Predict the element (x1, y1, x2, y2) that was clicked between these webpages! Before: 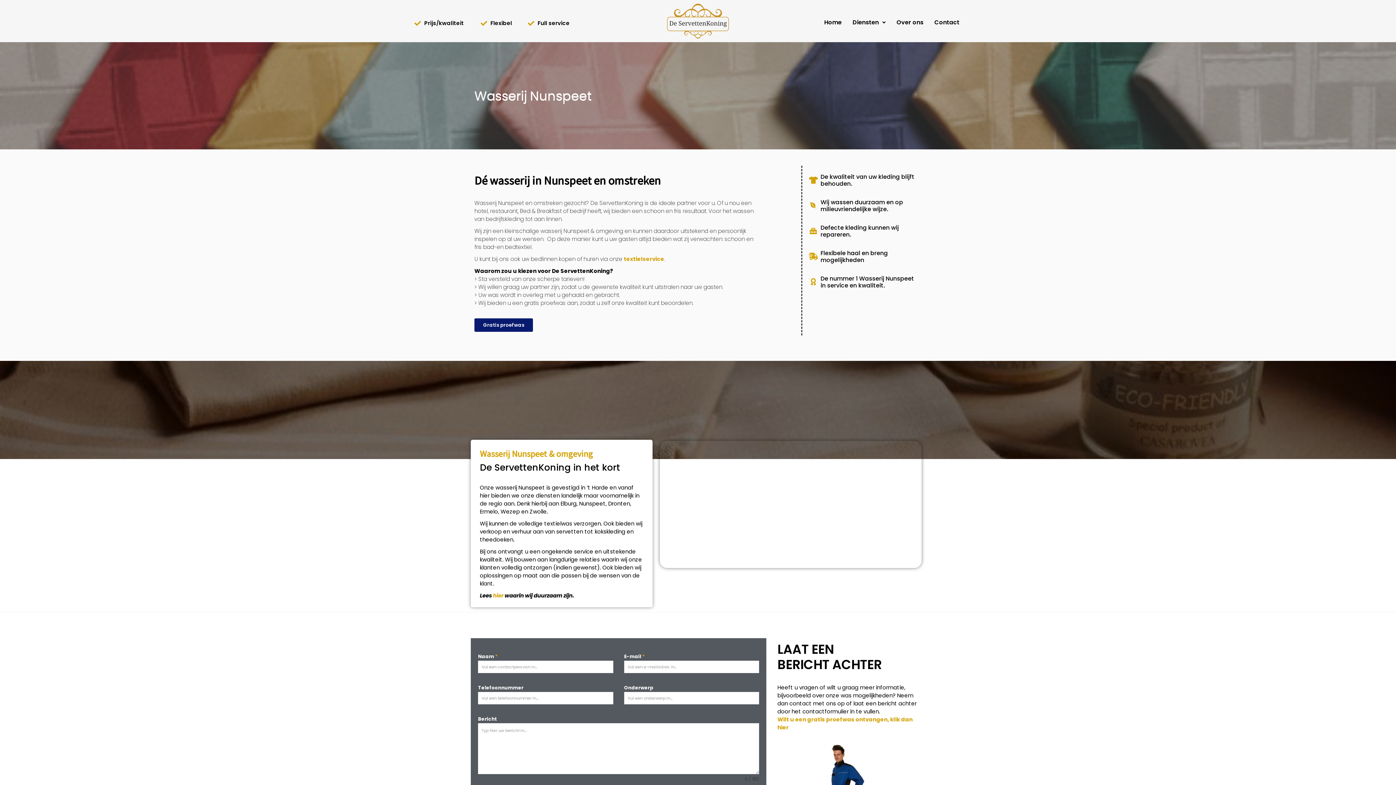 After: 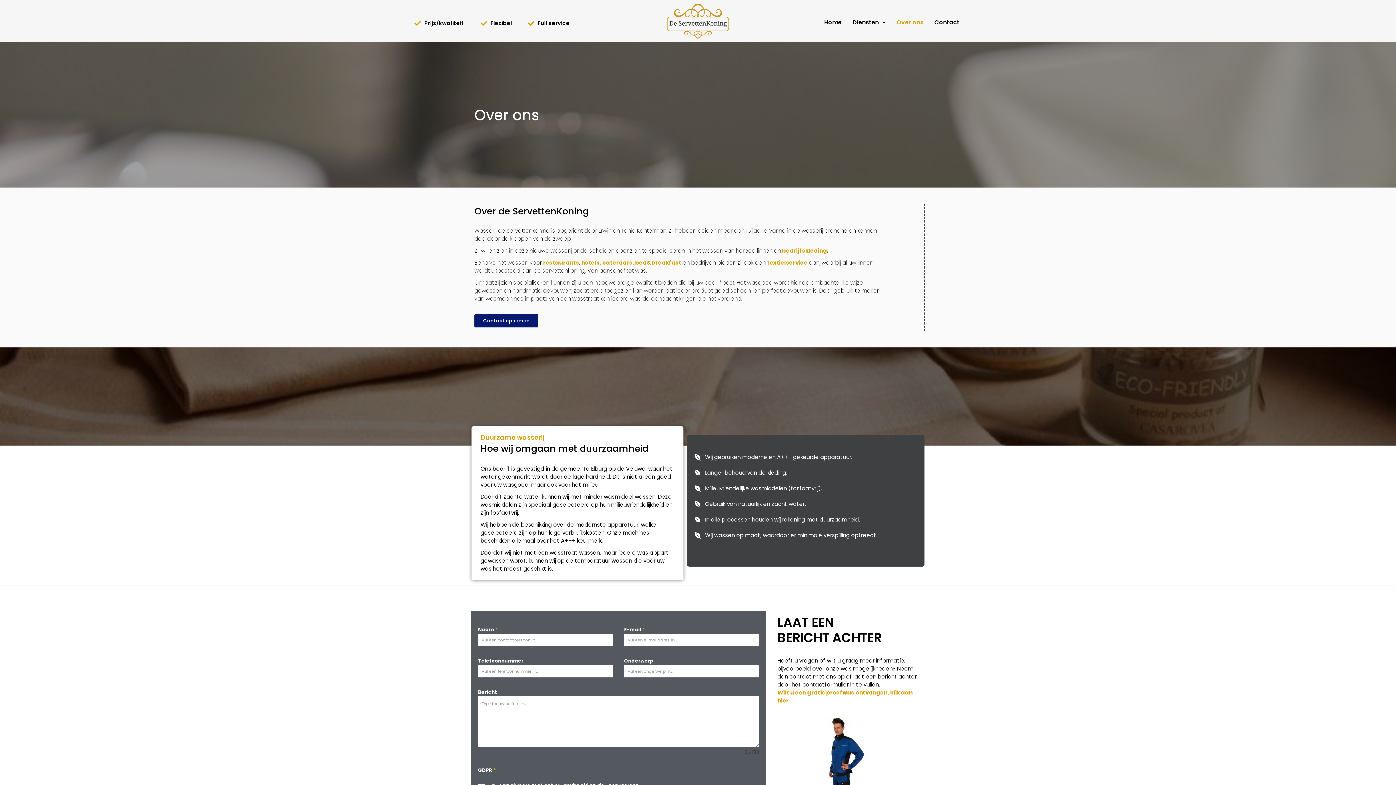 Action: label: Over ons bbox: (891, 12, 929, 32)